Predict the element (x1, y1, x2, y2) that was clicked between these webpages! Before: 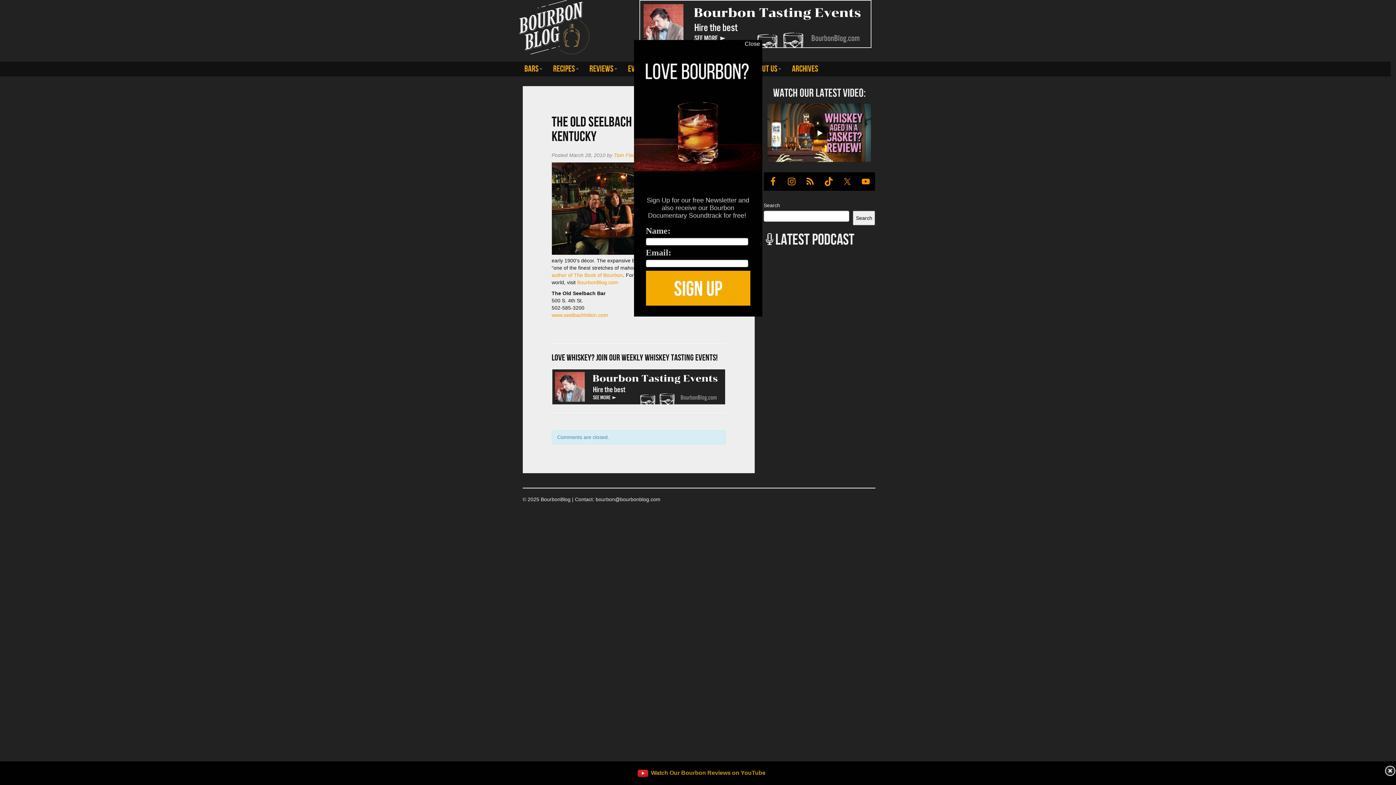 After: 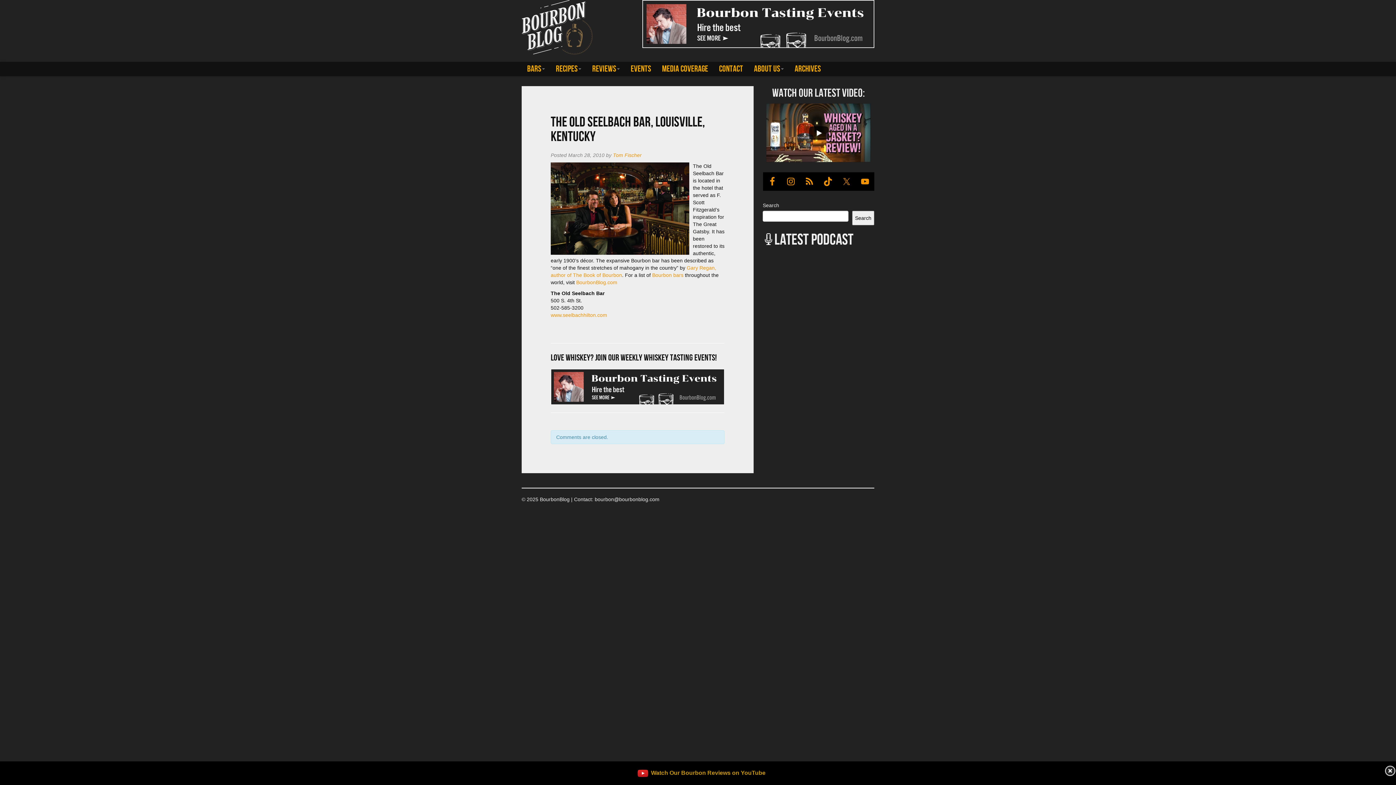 Action: label: Close bbox: (279, 320, 285, 320)